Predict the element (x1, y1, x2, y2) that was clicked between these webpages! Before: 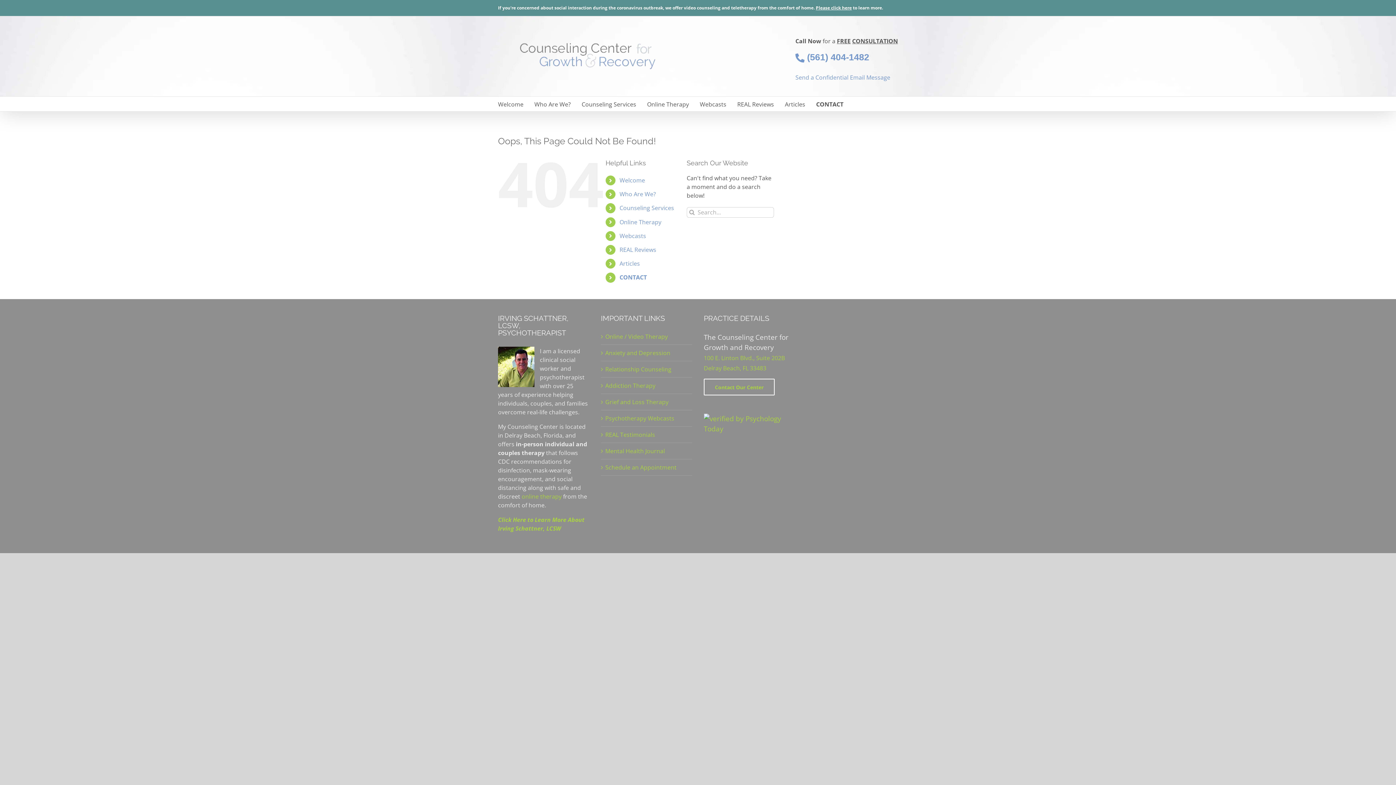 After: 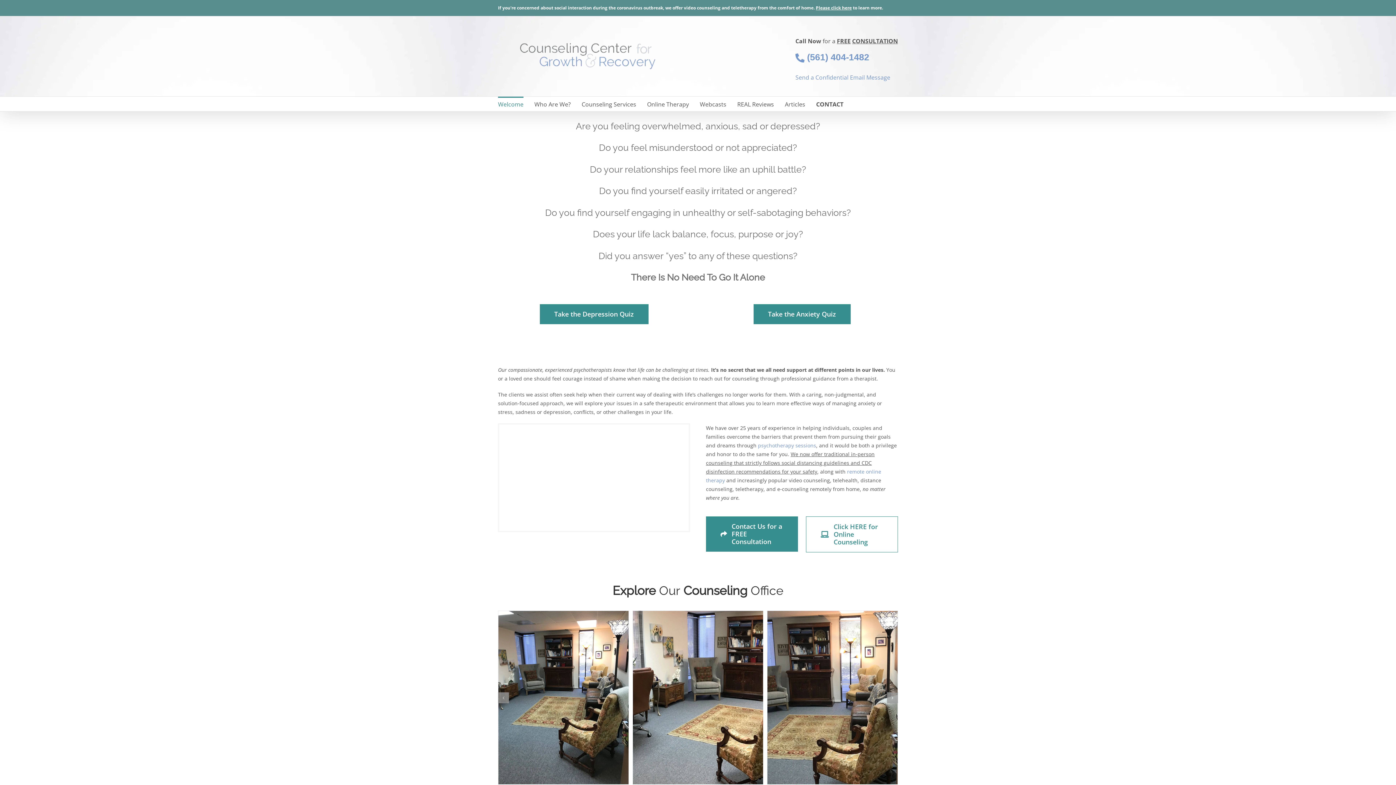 Action: bbox: (520, 43, 655, 69)